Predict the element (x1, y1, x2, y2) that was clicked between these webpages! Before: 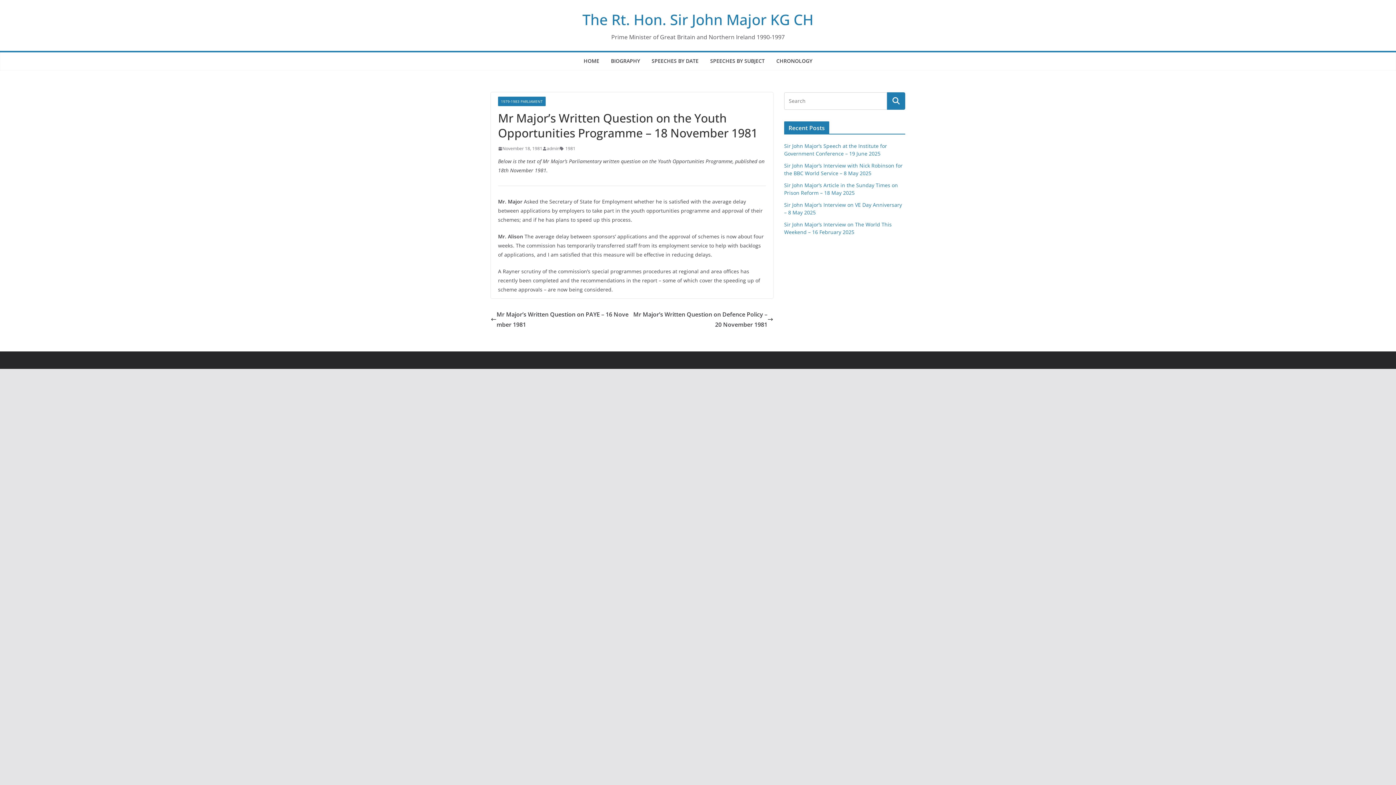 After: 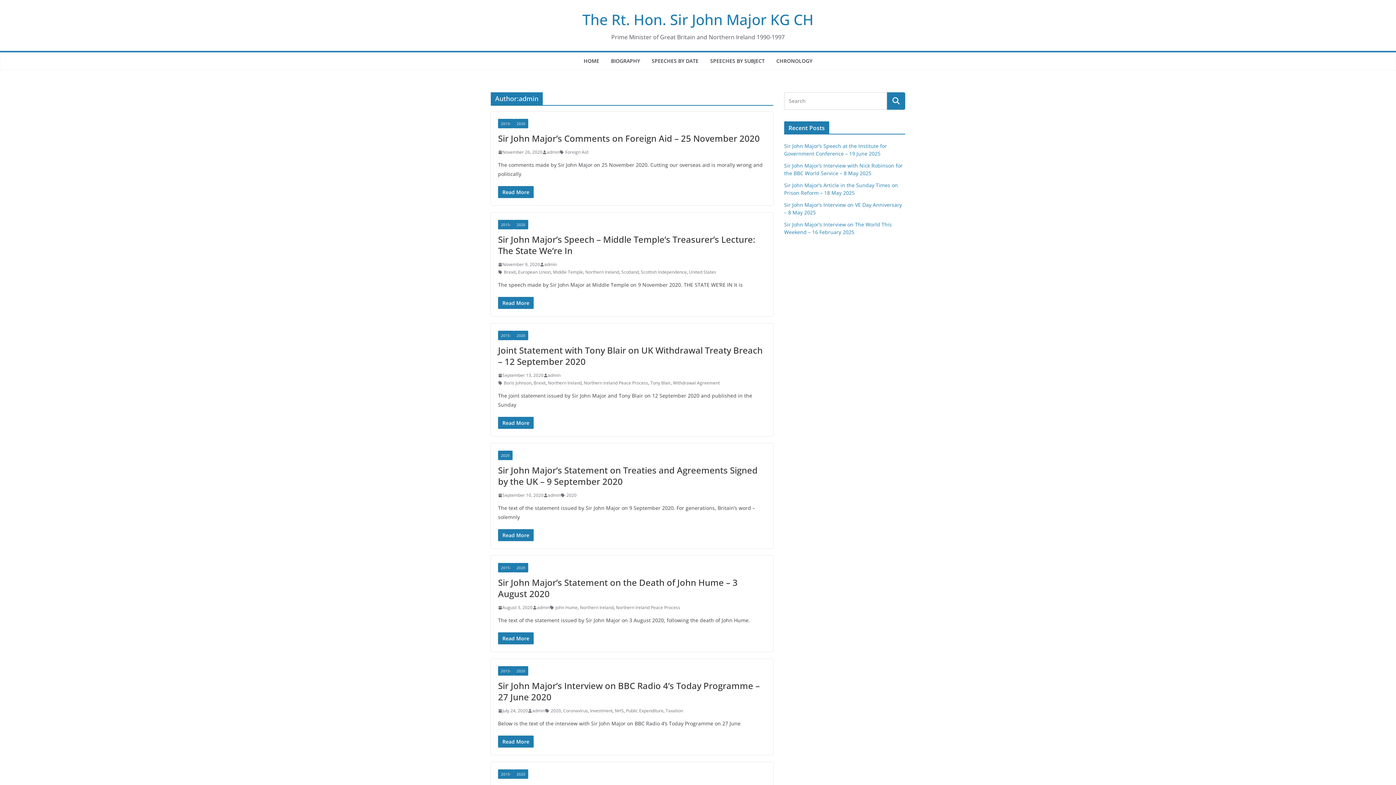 Action: label: admin bbox: (546, 144, 559, 152)